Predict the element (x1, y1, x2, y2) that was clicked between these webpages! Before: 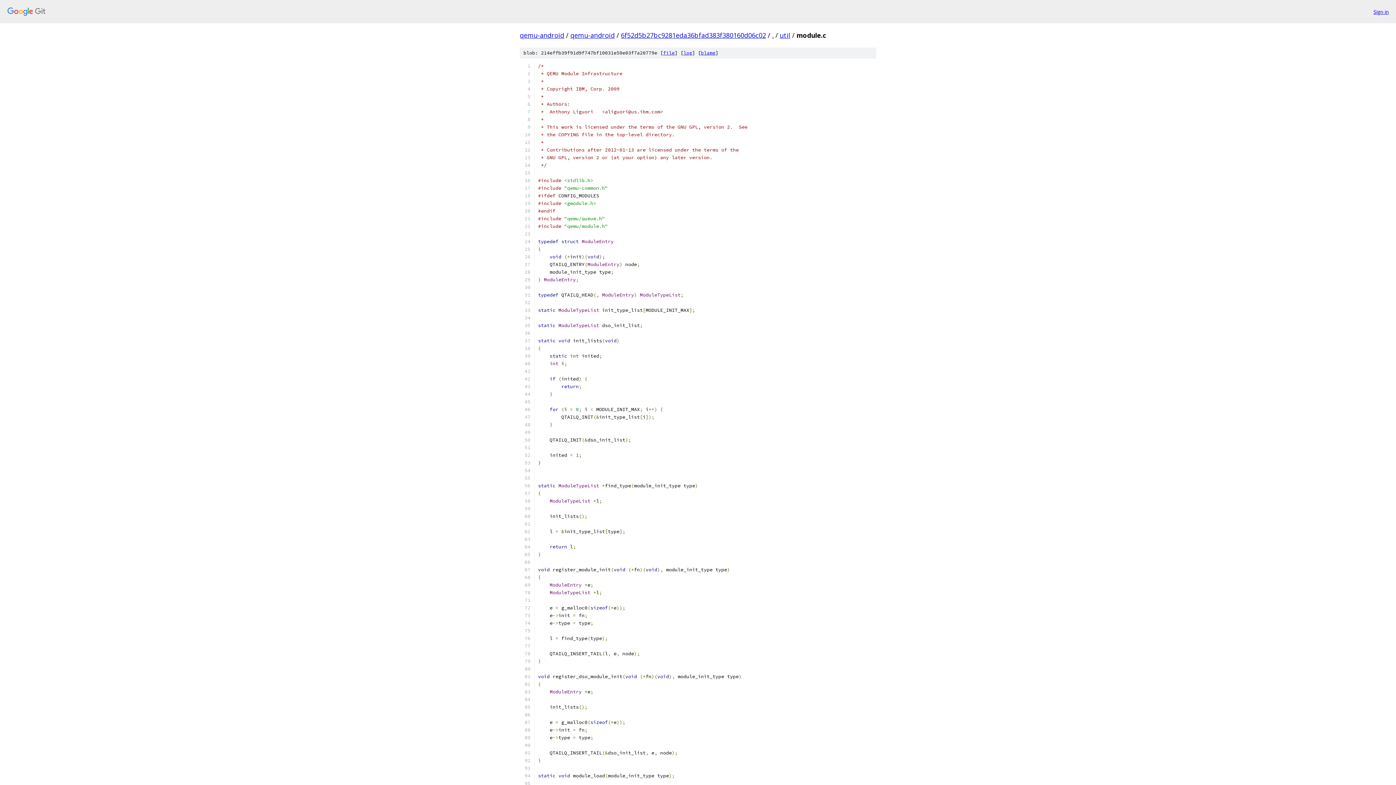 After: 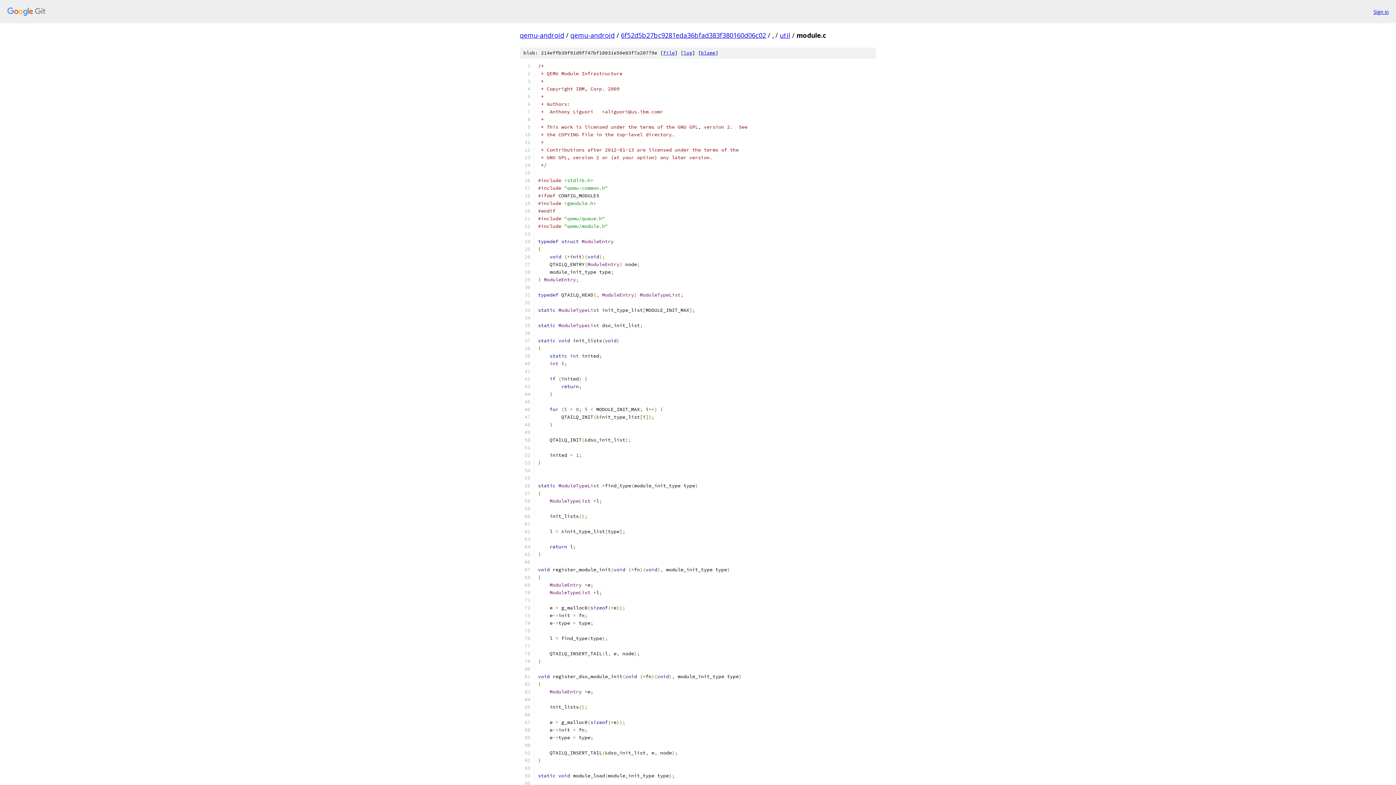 Action: label: file bbox: (663, 49, 674, 56)